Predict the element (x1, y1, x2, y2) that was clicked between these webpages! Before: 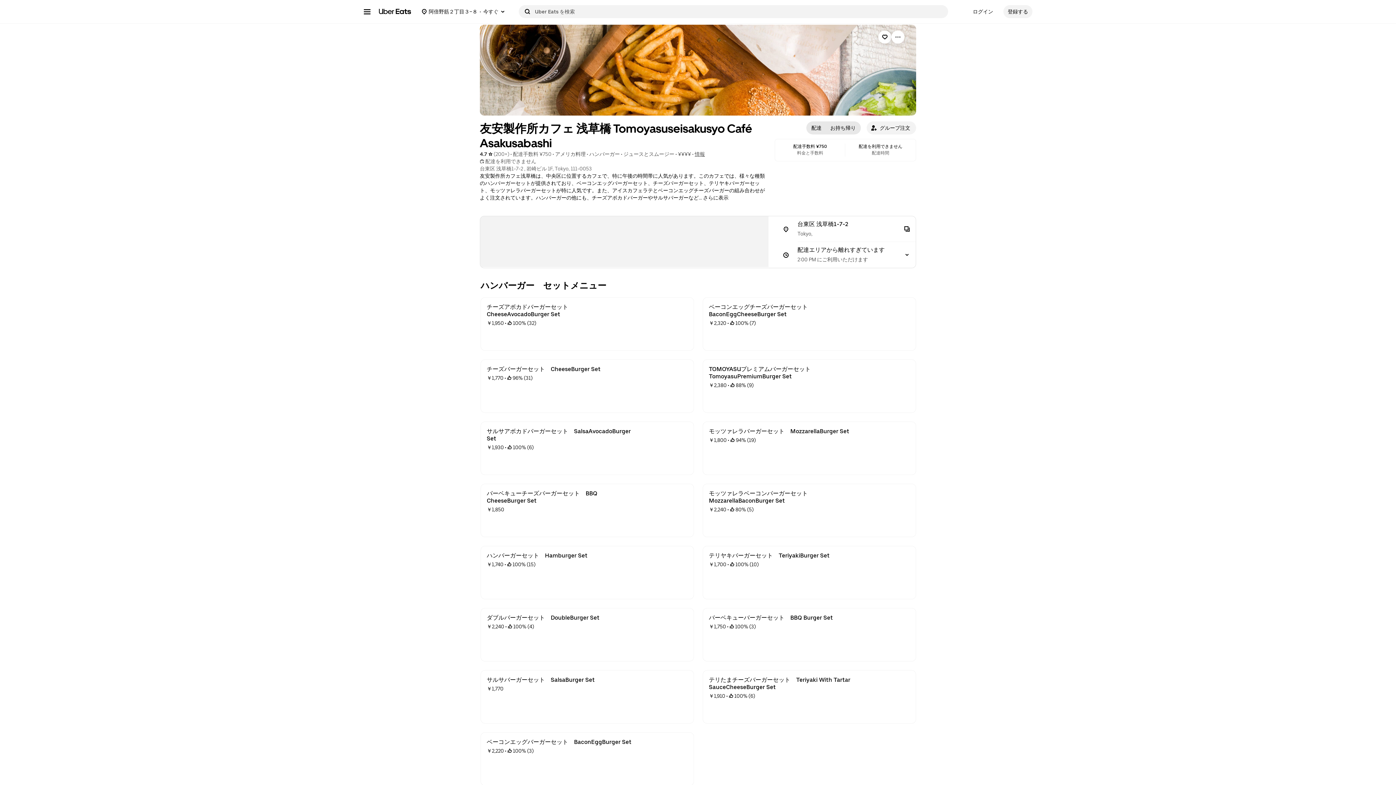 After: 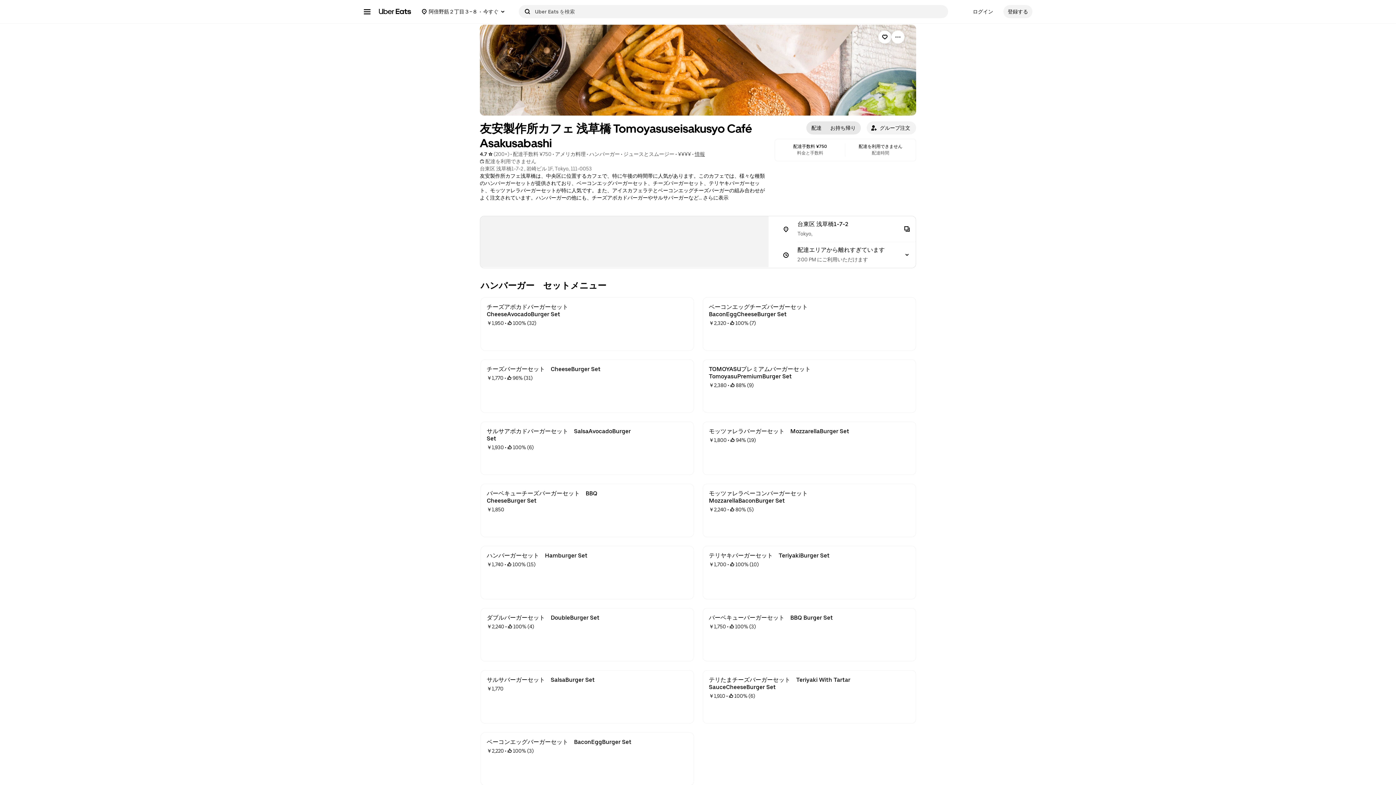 Action: label: ベーコンエッグチーズバーガーセット　BaconEggCheeseBurger Set
￥2,320
 • 
 100% (7) bbox: (703, 297, 916, 350)